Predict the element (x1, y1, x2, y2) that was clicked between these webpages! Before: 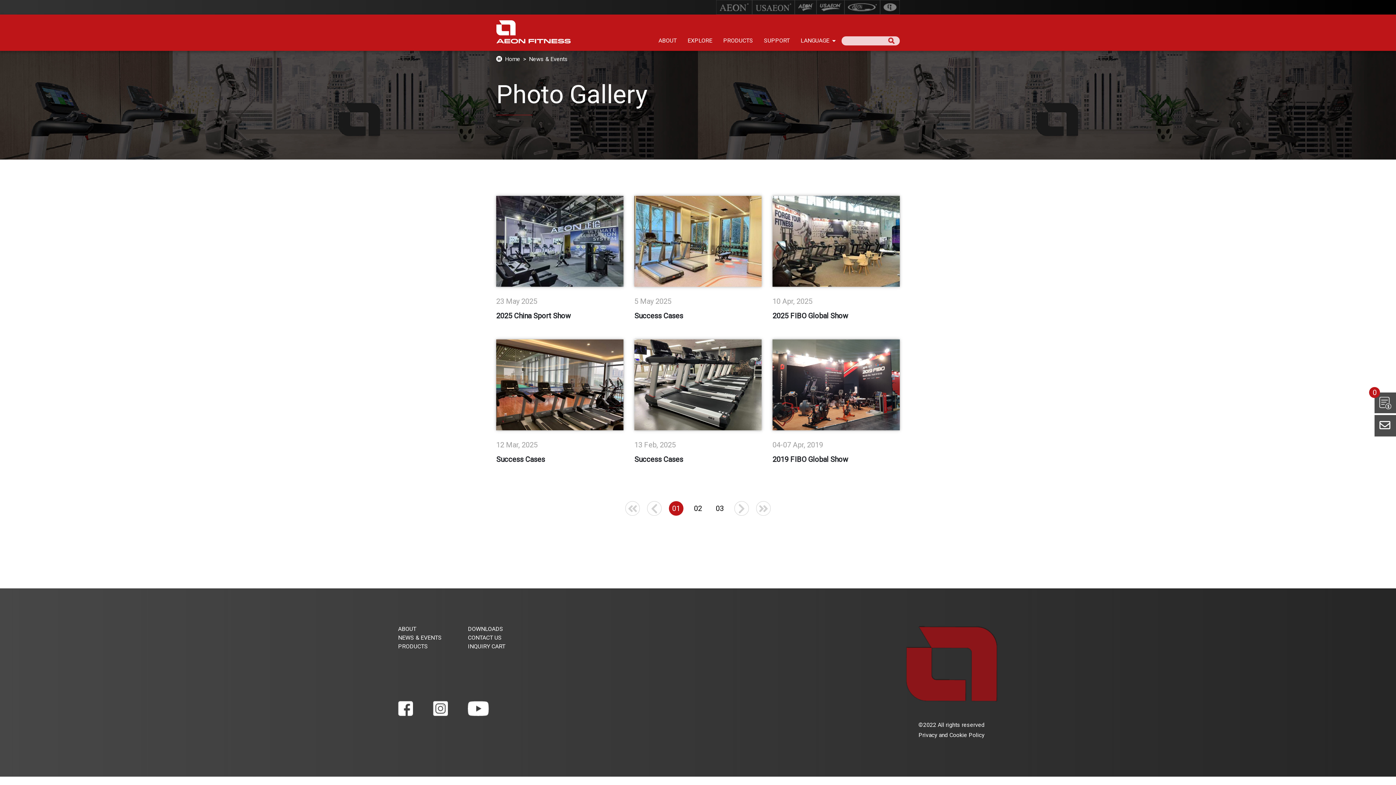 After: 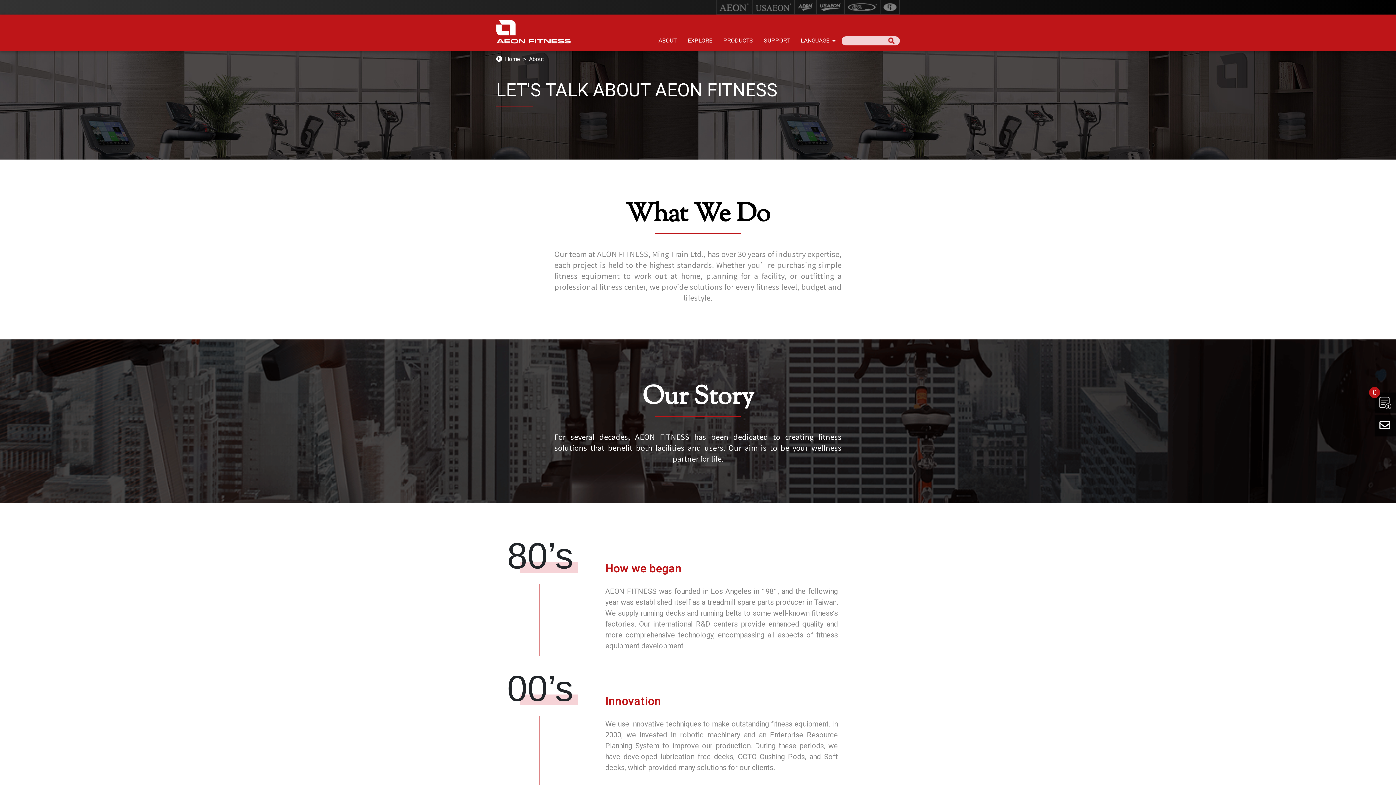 Action: bbox: (398, 625, 446, 633) label: ABOUT